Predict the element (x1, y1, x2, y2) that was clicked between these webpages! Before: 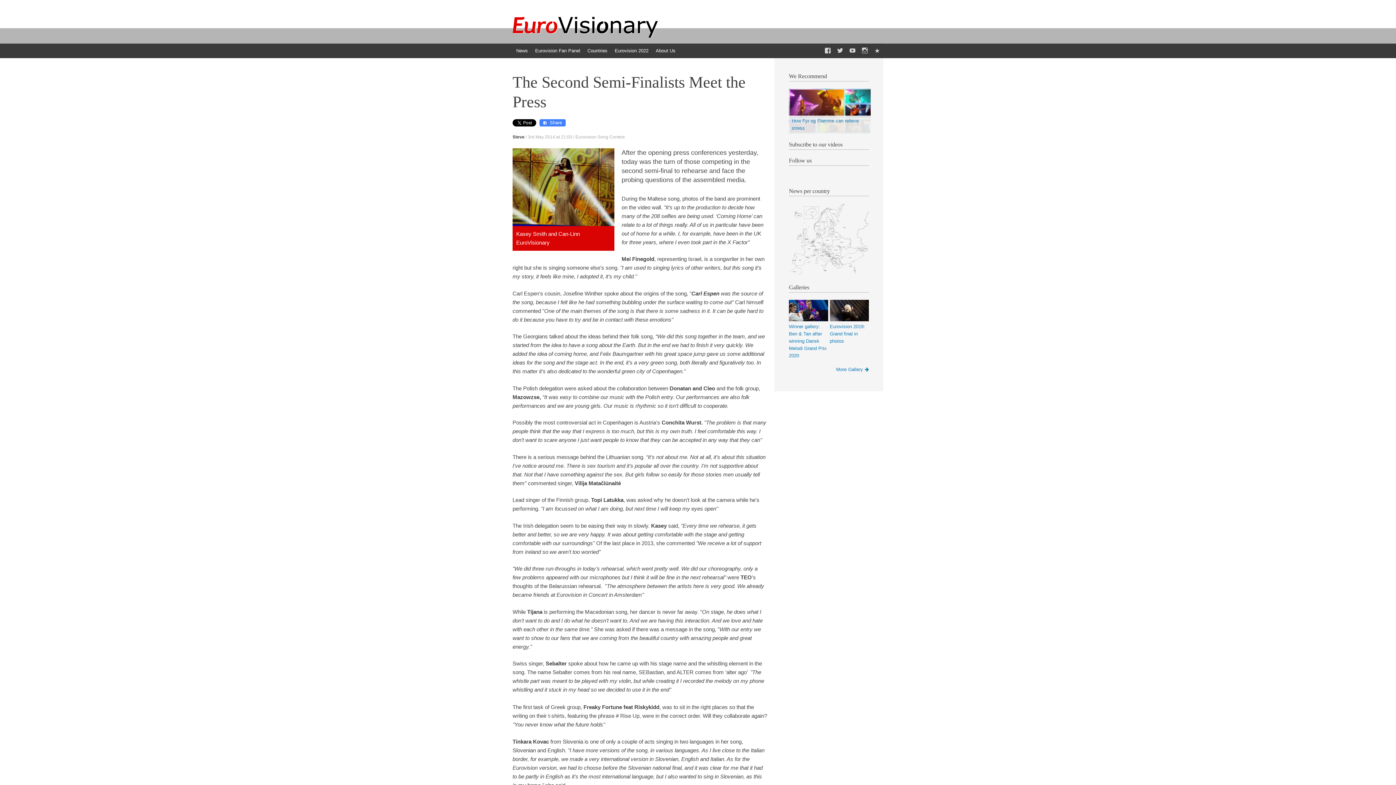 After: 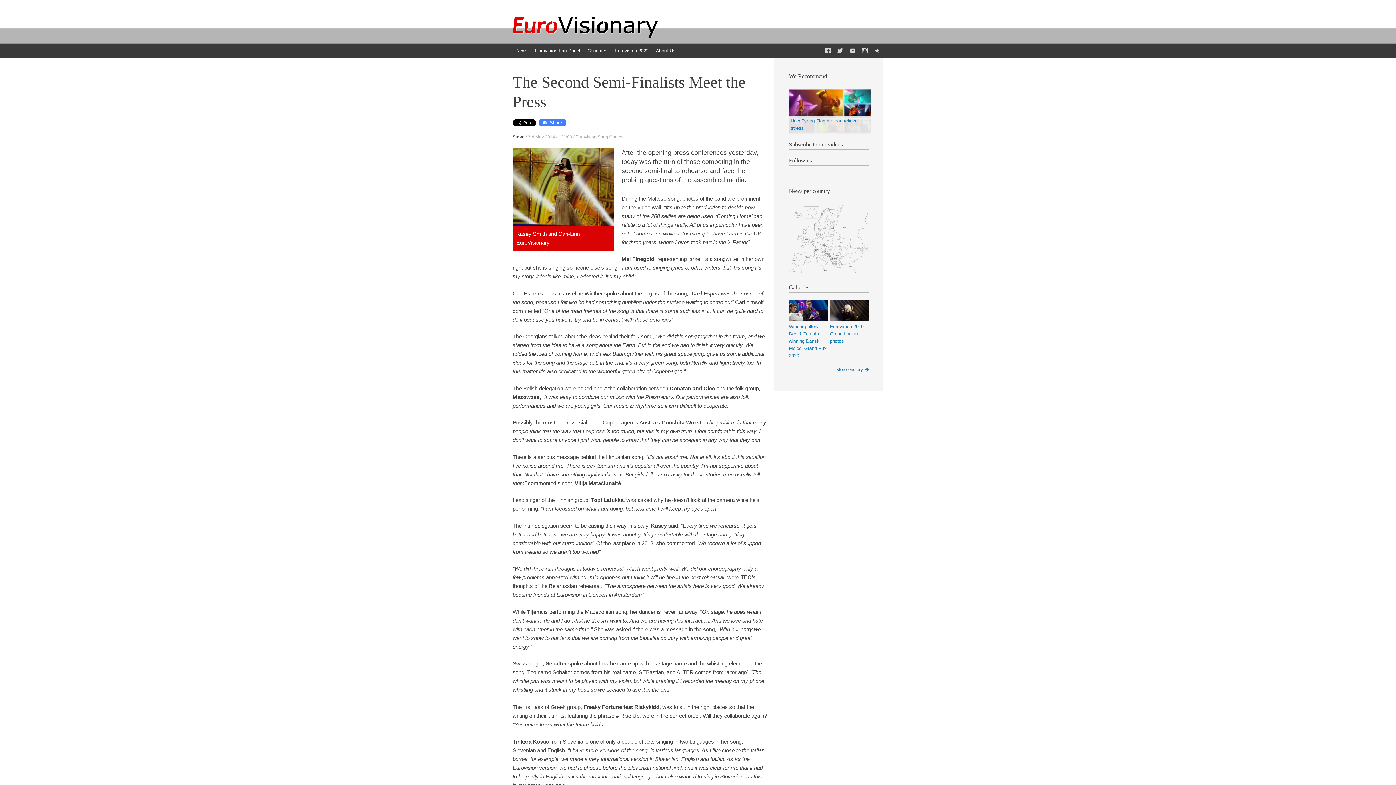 Action: bbox: (528, 134, 572, 139) label: 3rd May 2014 at 21:00